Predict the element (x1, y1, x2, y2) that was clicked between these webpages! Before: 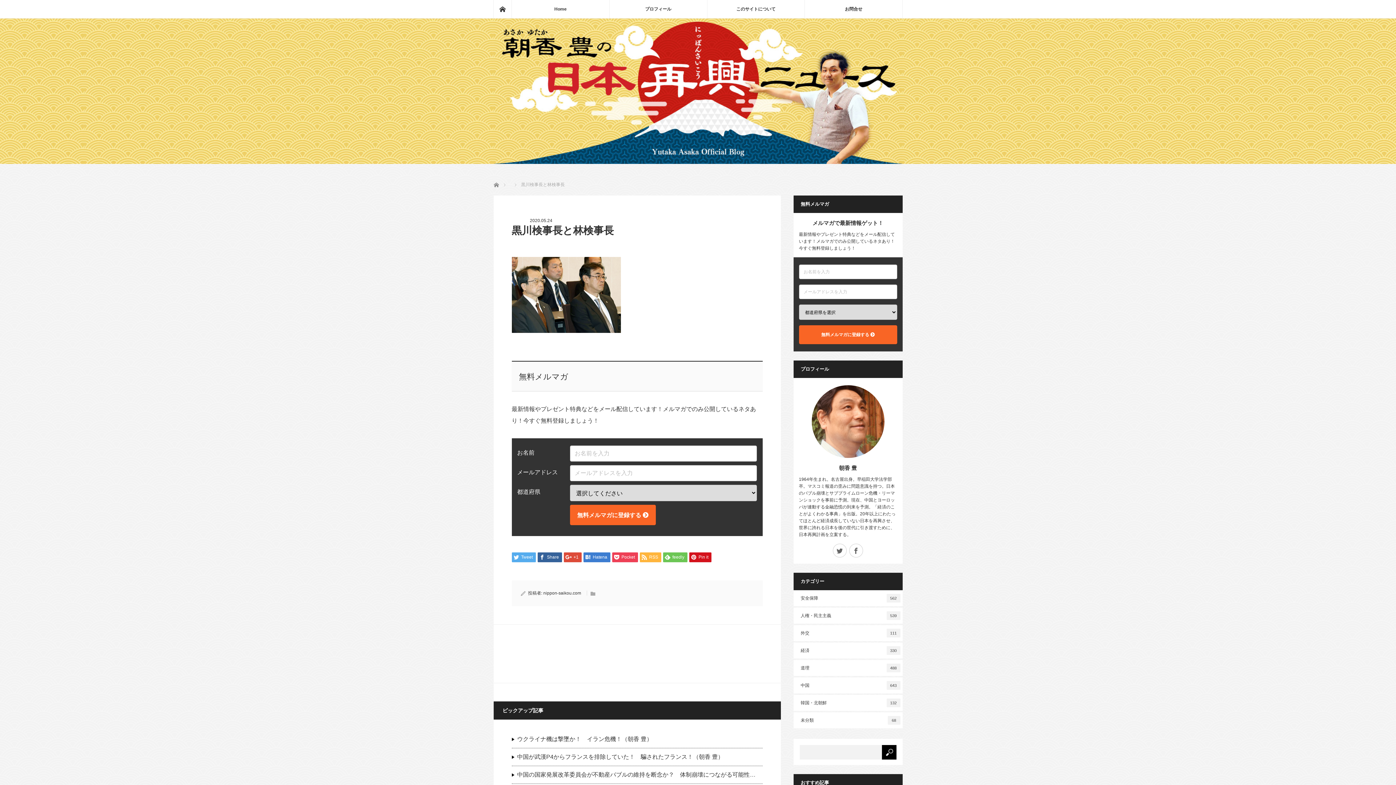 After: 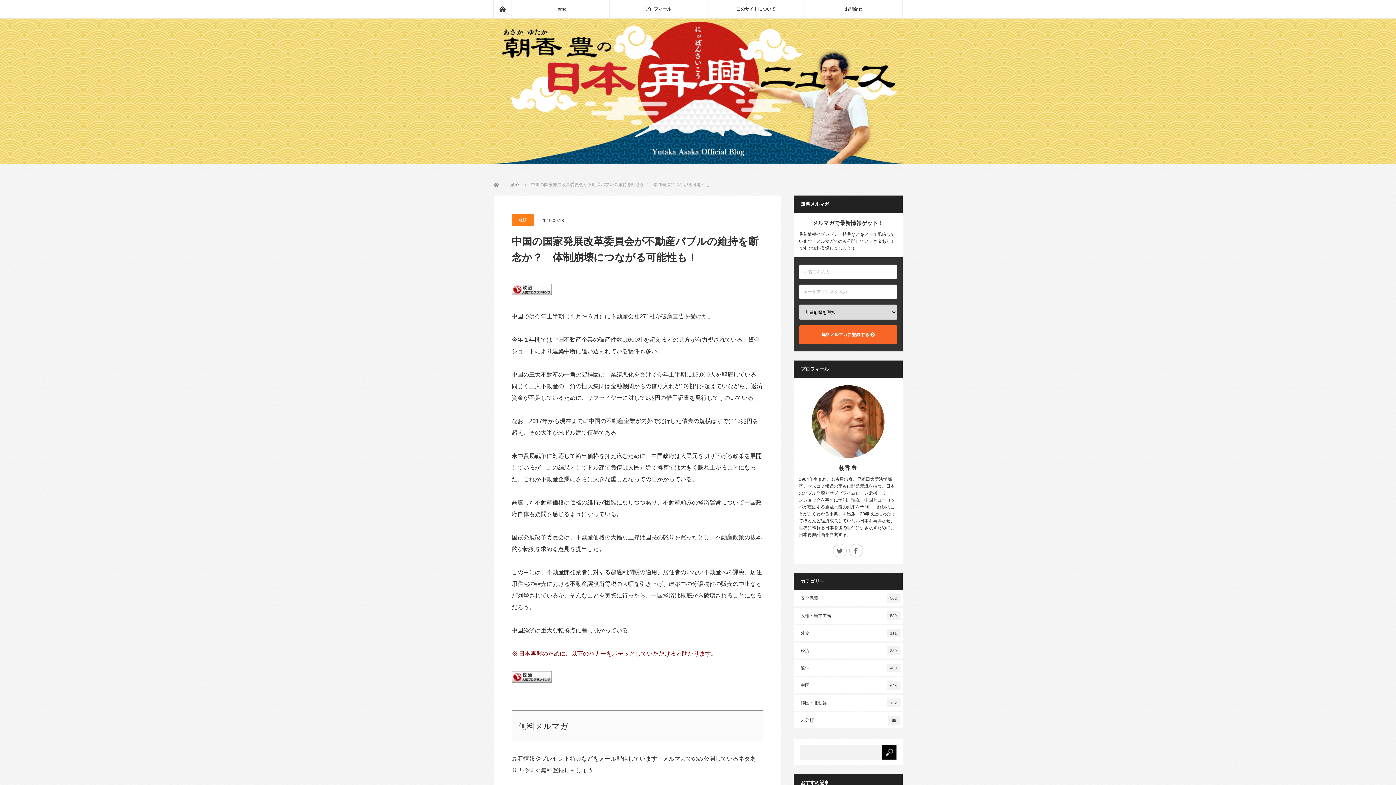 Action: bbox: (511, 766, 762, 783) label: 中国の国家発展改革委員会が不動産バブルの維持を断念か？　体制崩壊につながる可能性…